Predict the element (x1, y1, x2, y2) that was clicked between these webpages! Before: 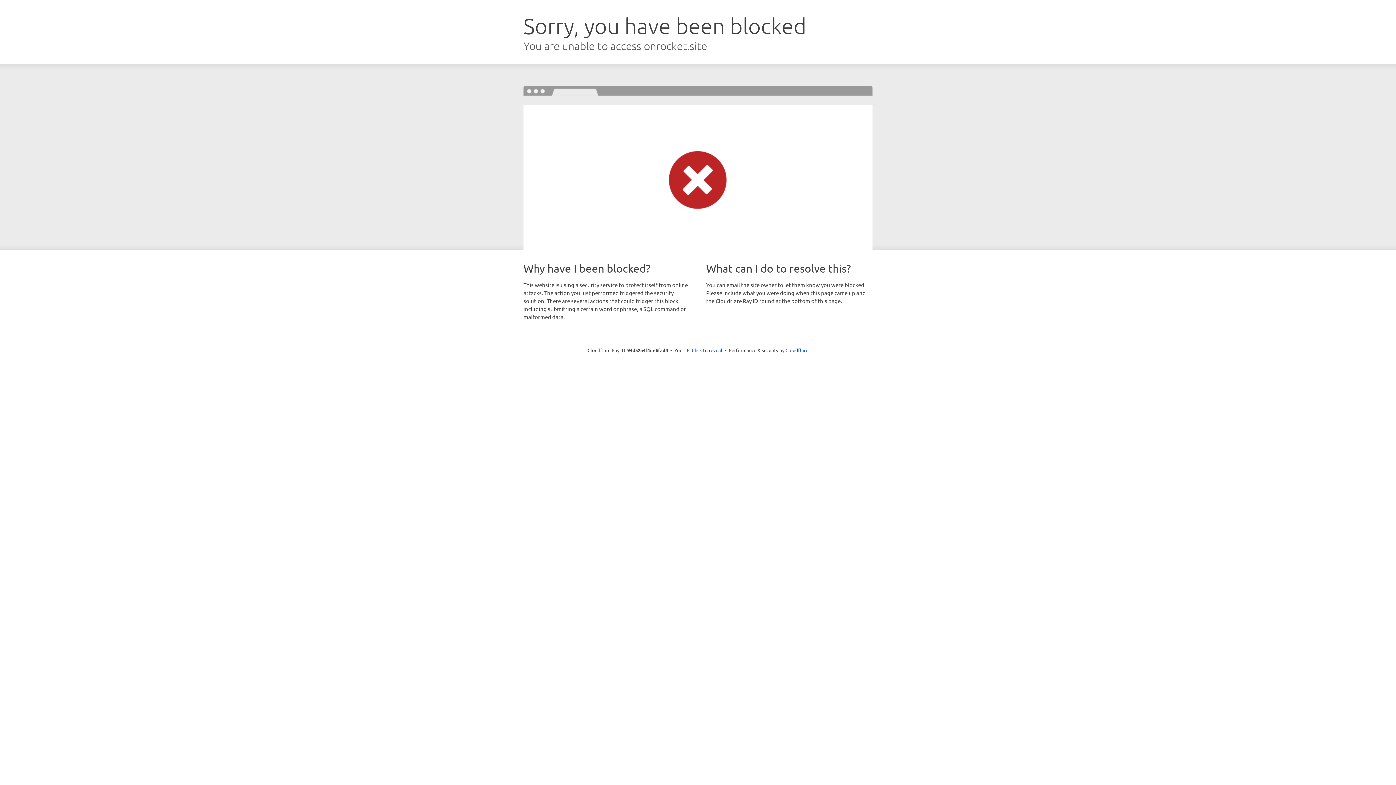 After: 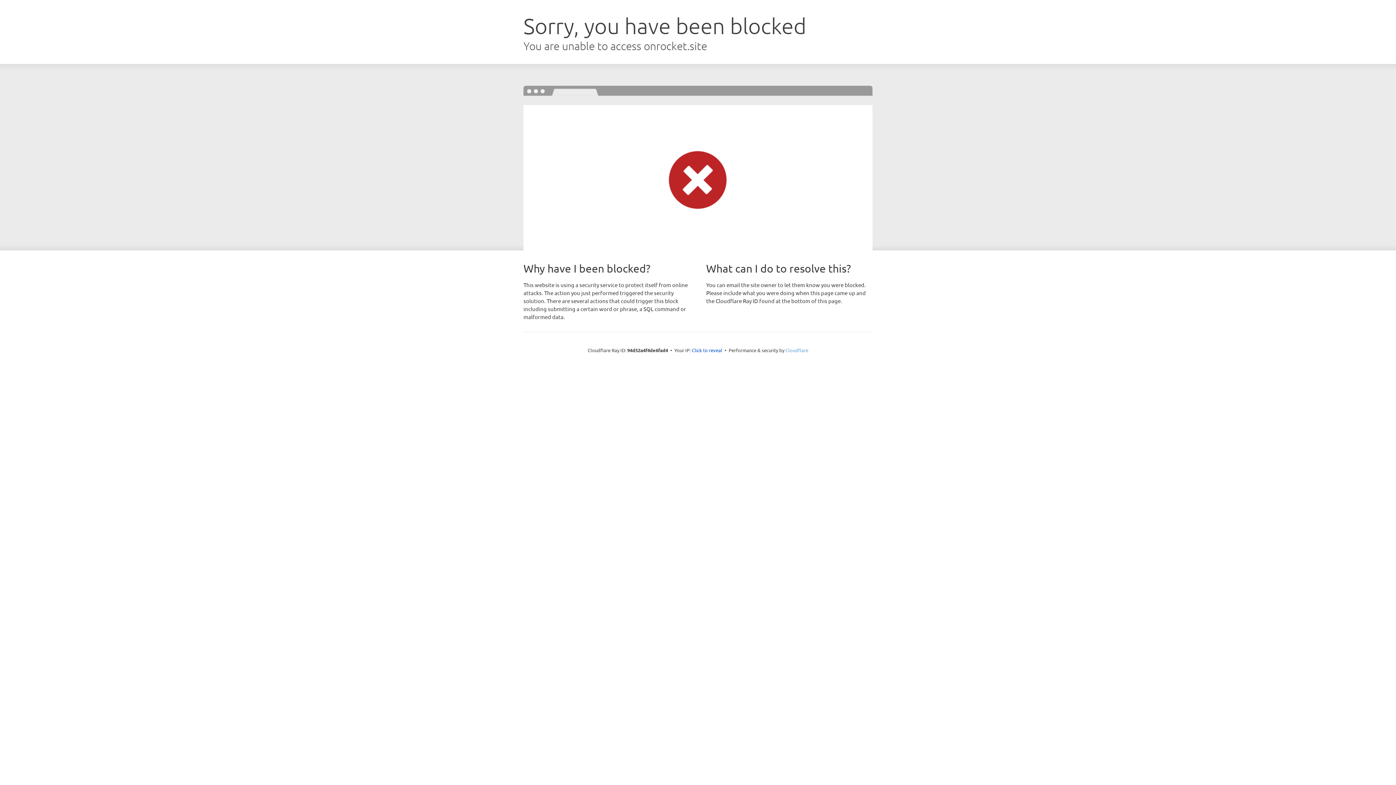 Action: label: Cloudflare bbox: (785, 347, 808, 353)